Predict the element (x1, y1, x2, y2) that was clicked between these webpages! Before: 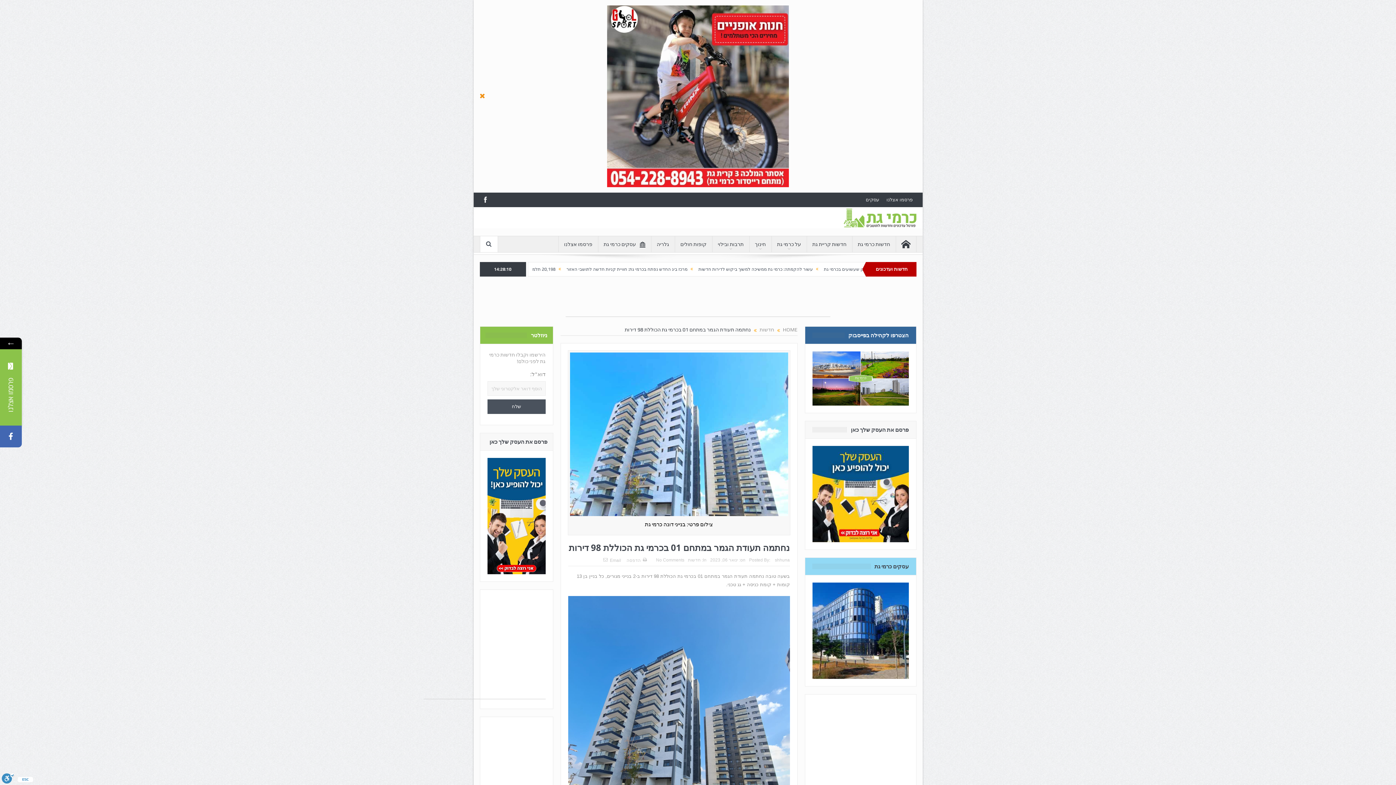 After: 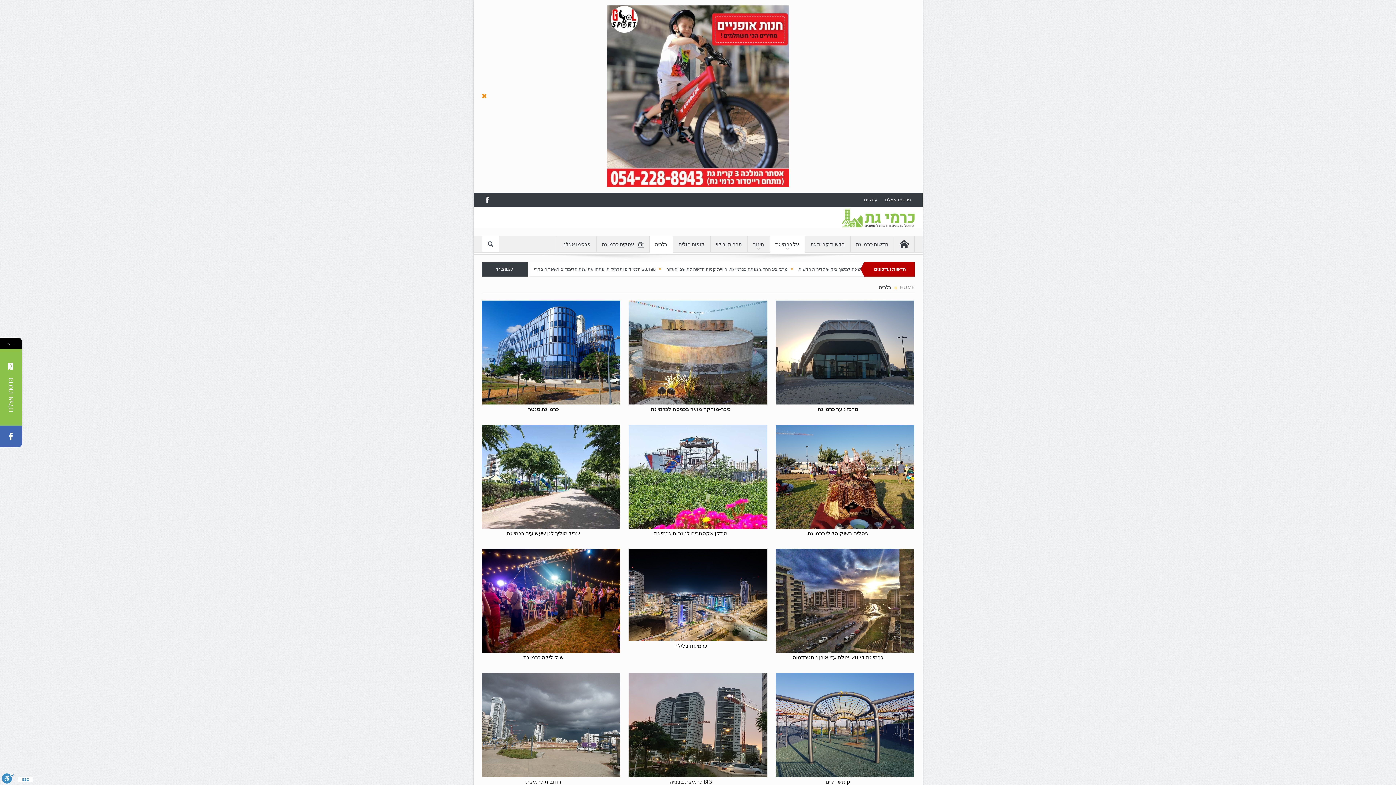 Action: label: גלריה bbox: (651, 236, 674, 252)